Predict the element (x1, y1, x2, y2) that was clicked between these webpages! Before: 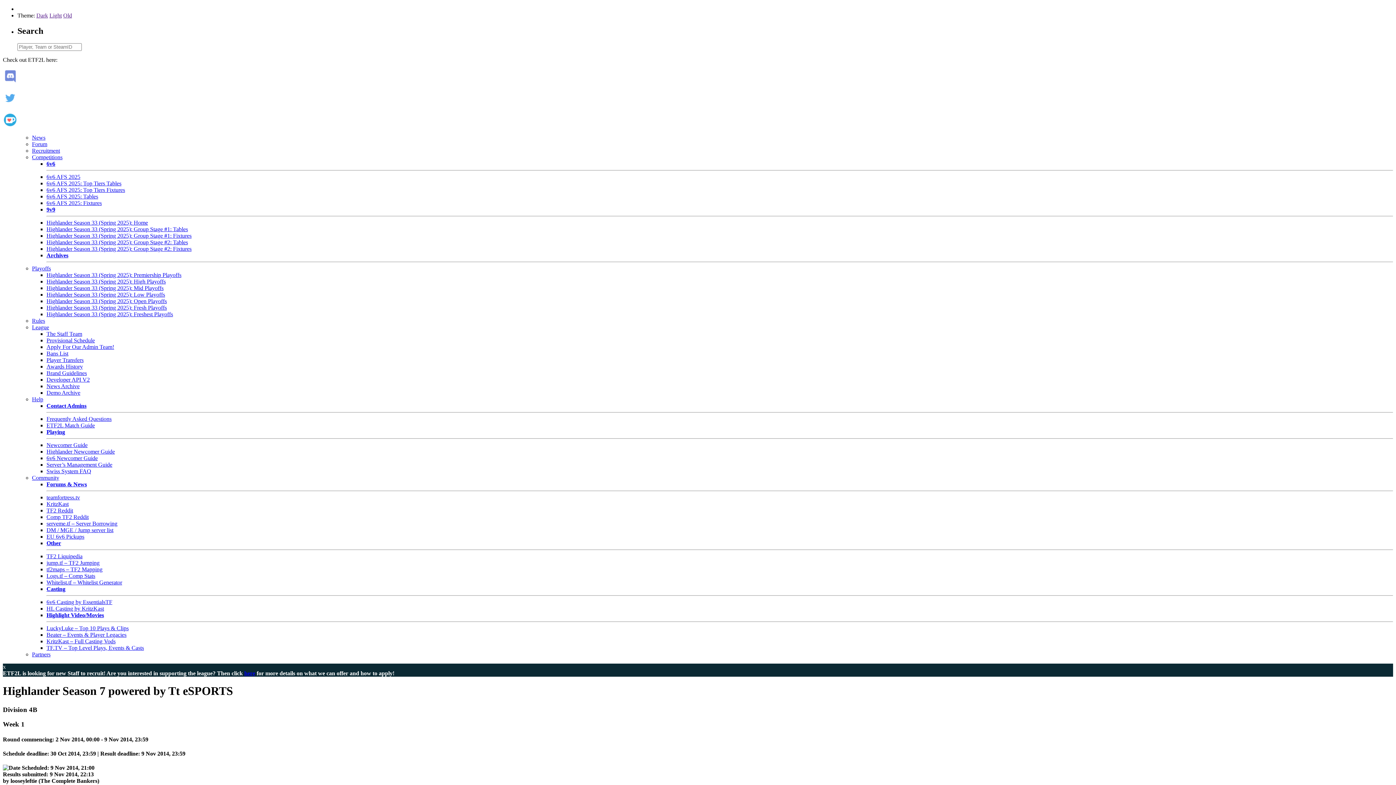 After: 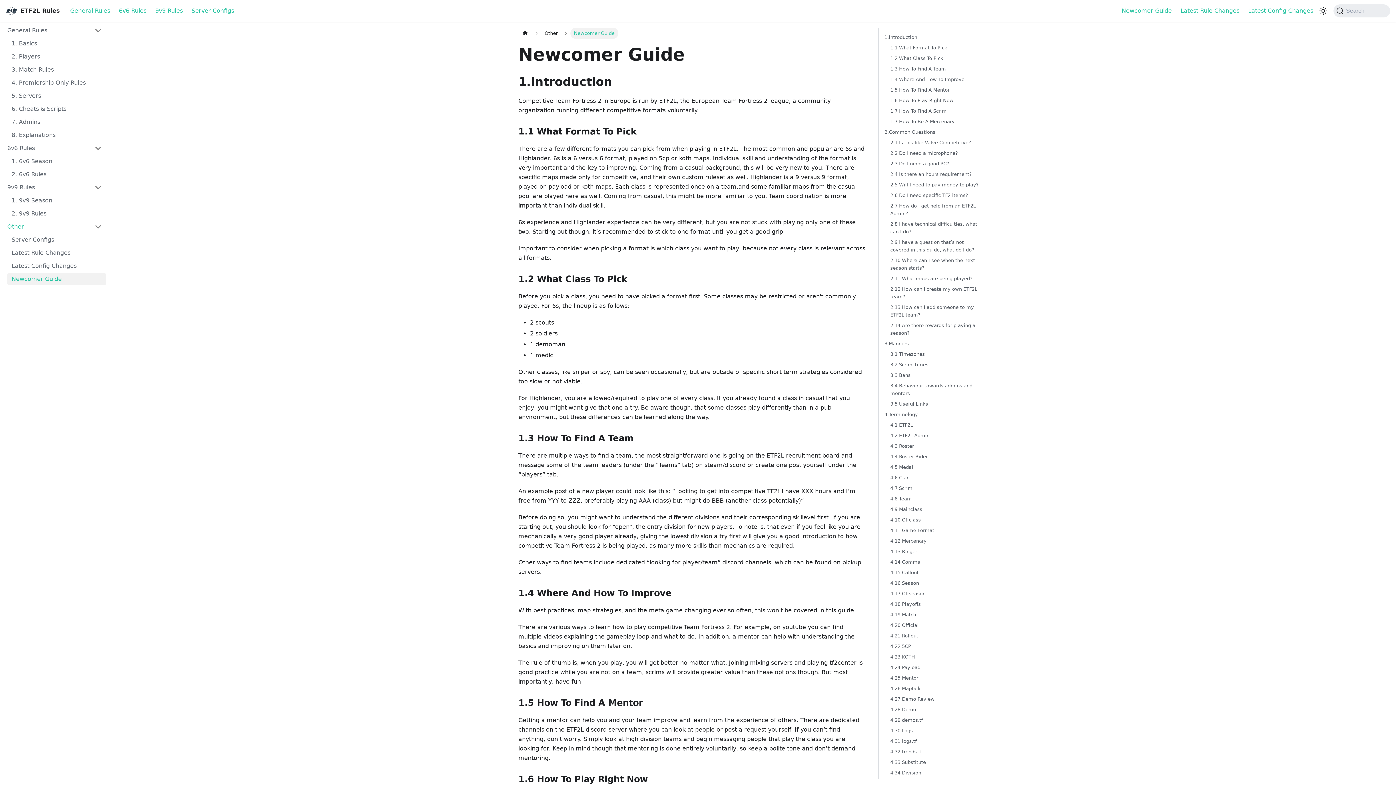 Action: label: Newcomer Guide bbox: (46, 442, 87, 448)